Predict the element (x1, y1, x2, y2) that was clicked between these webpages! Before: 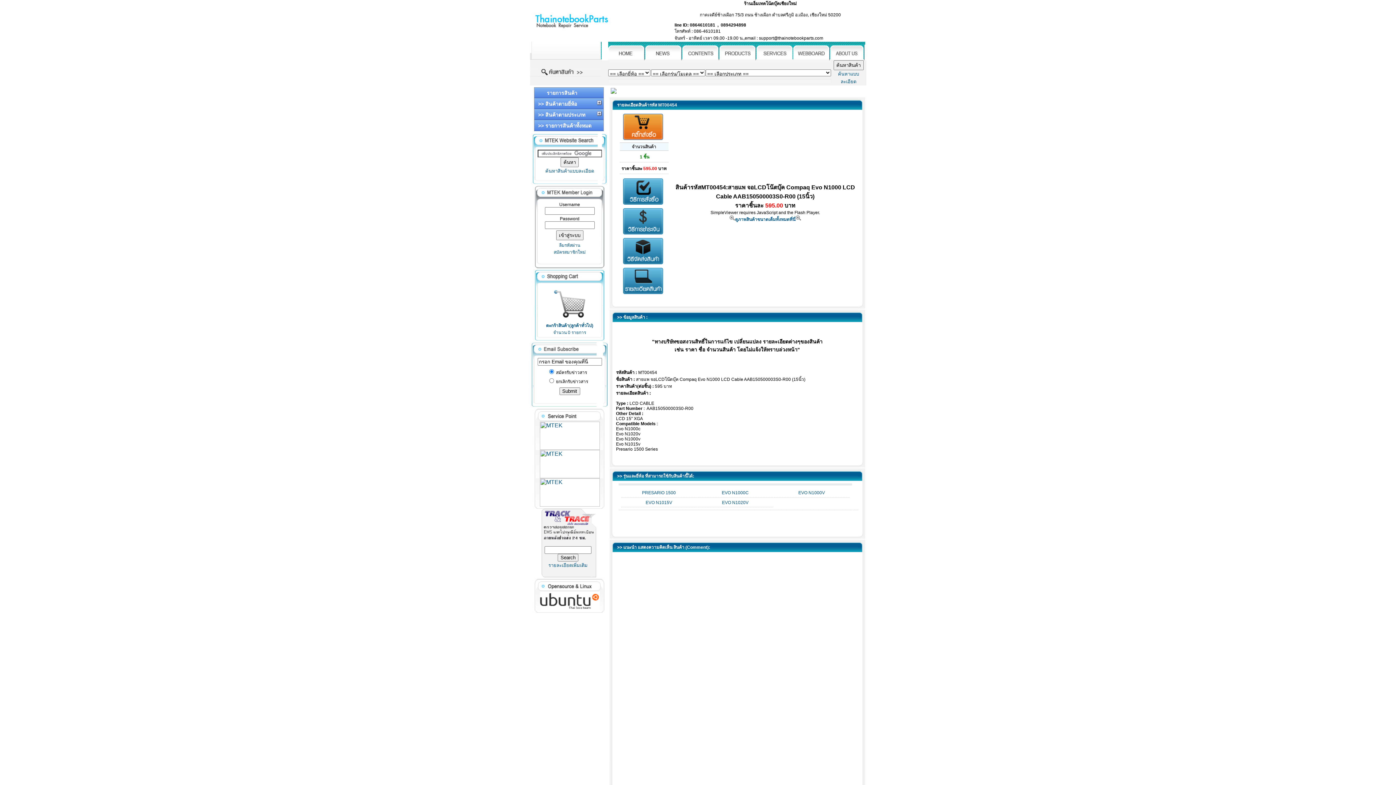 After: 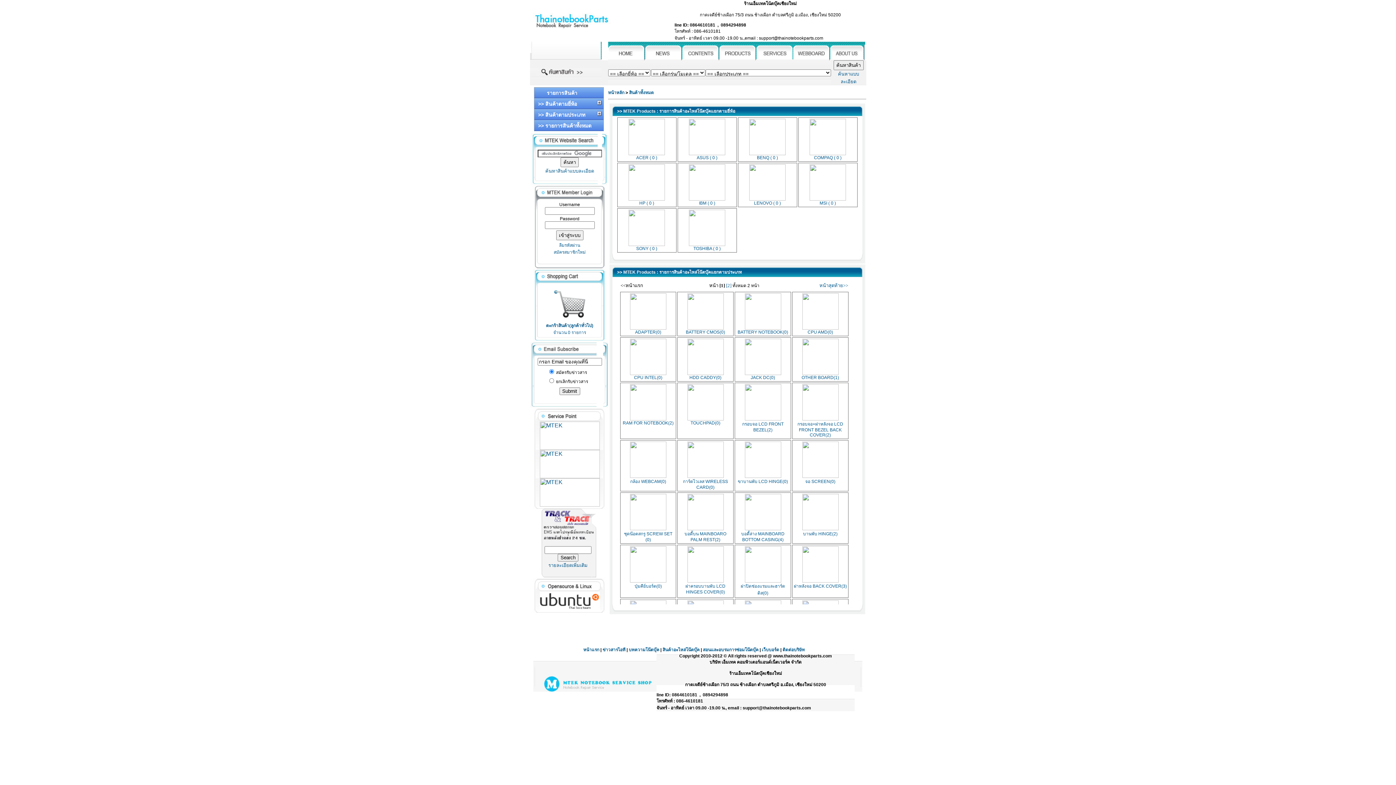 Action: bbox: (719, 44, 755, 60)